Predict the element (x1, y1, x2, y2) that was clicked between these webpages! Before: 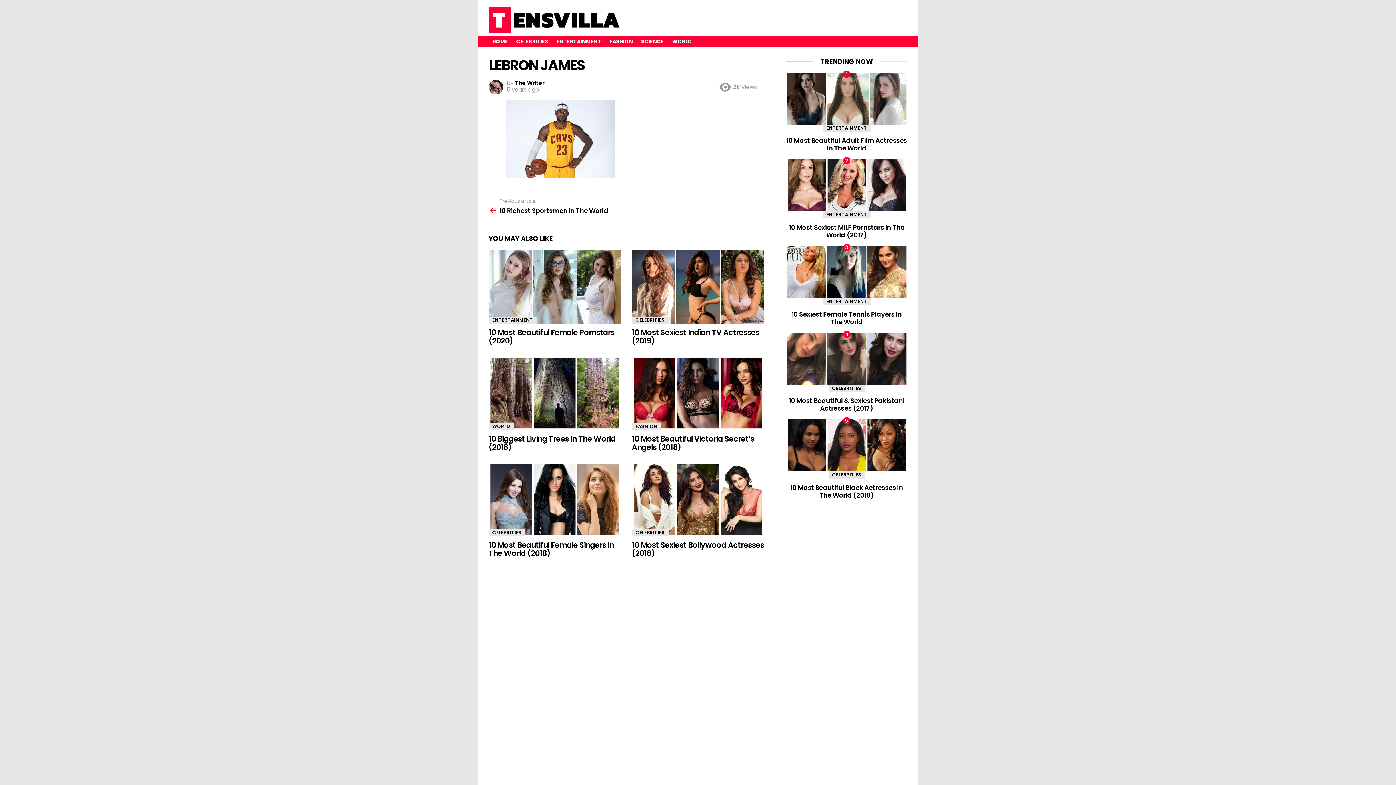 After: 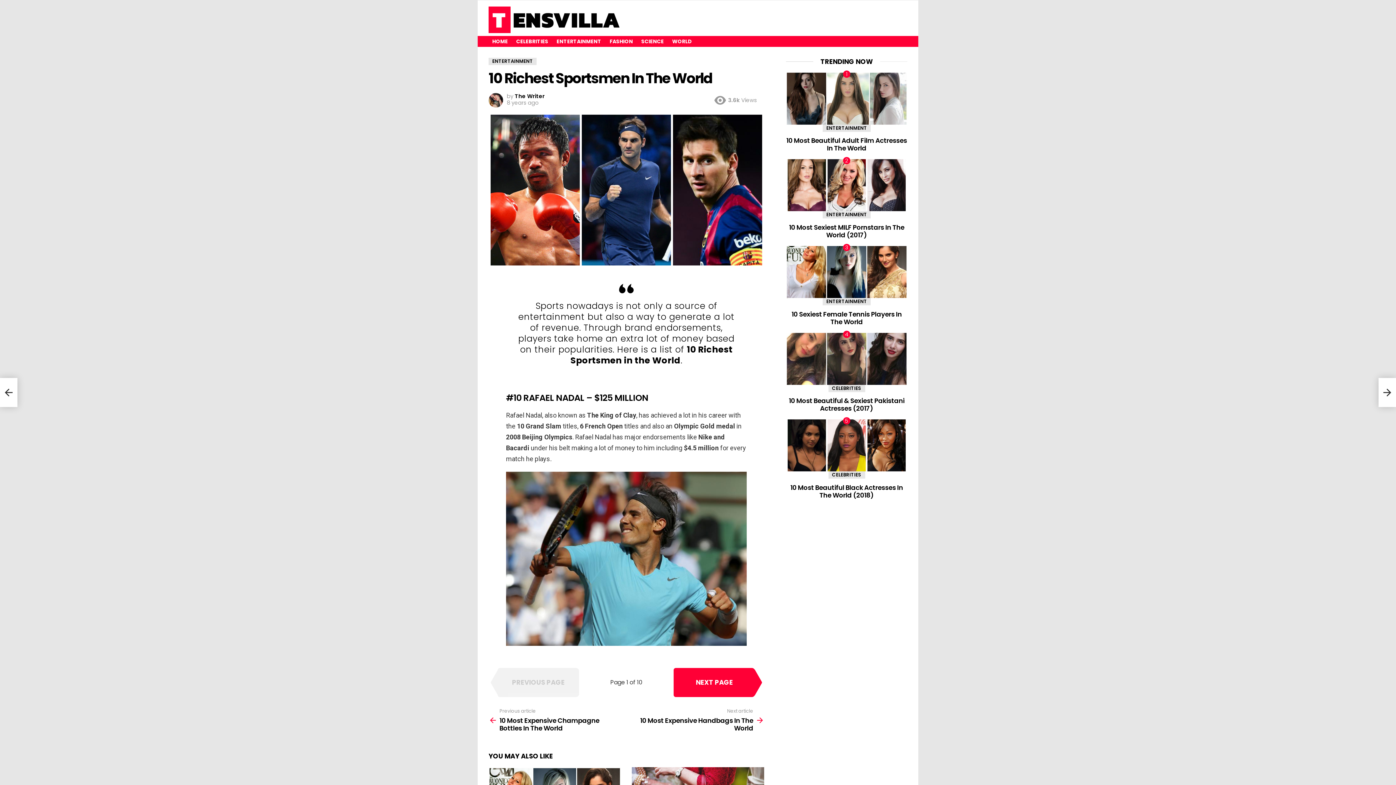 Action: bbox: (488, 198, 626, 214) label: Previous article
10 Richest Sportsmen In The World